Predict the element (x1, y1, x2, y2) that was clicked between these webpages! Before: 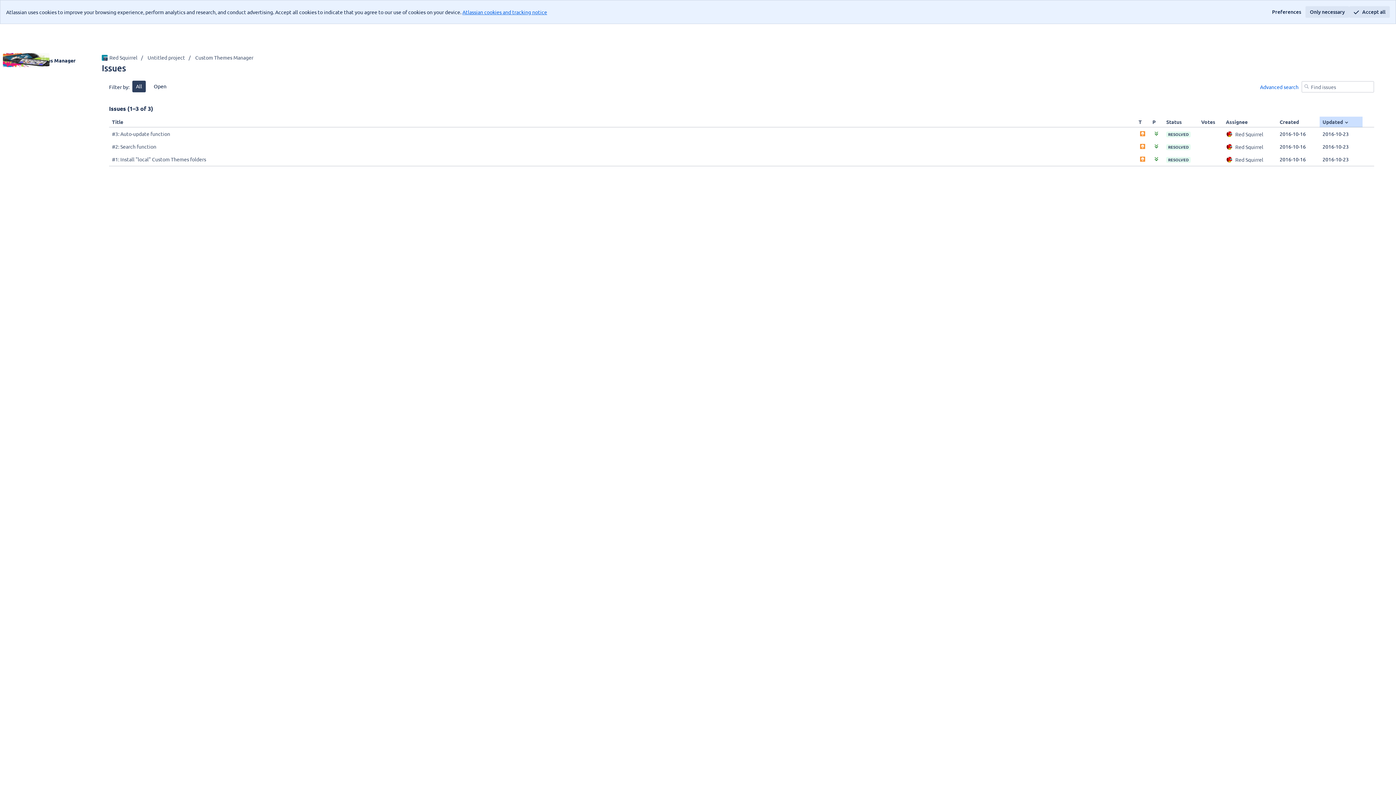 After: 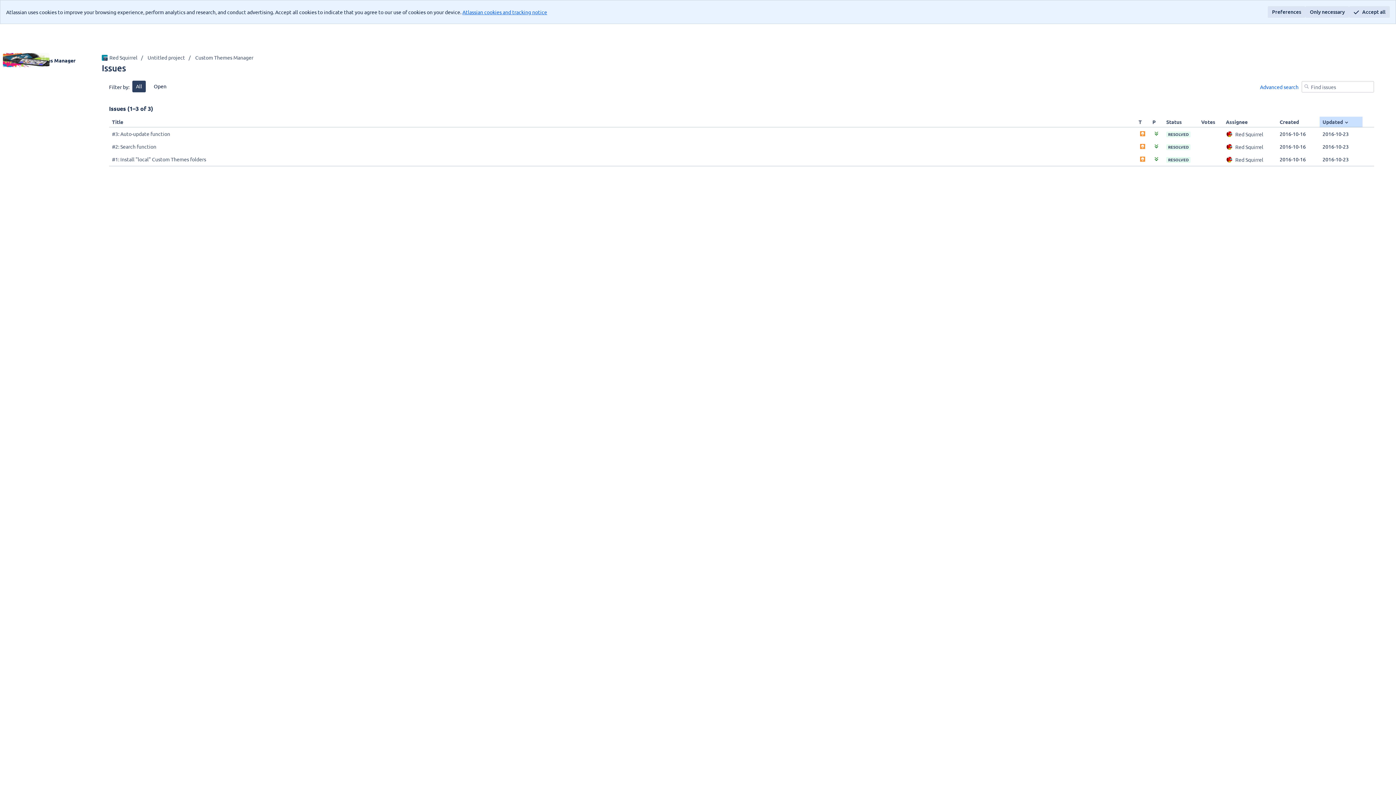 Action: bbox: (1268, 6, 1305, 17) label: Preferences